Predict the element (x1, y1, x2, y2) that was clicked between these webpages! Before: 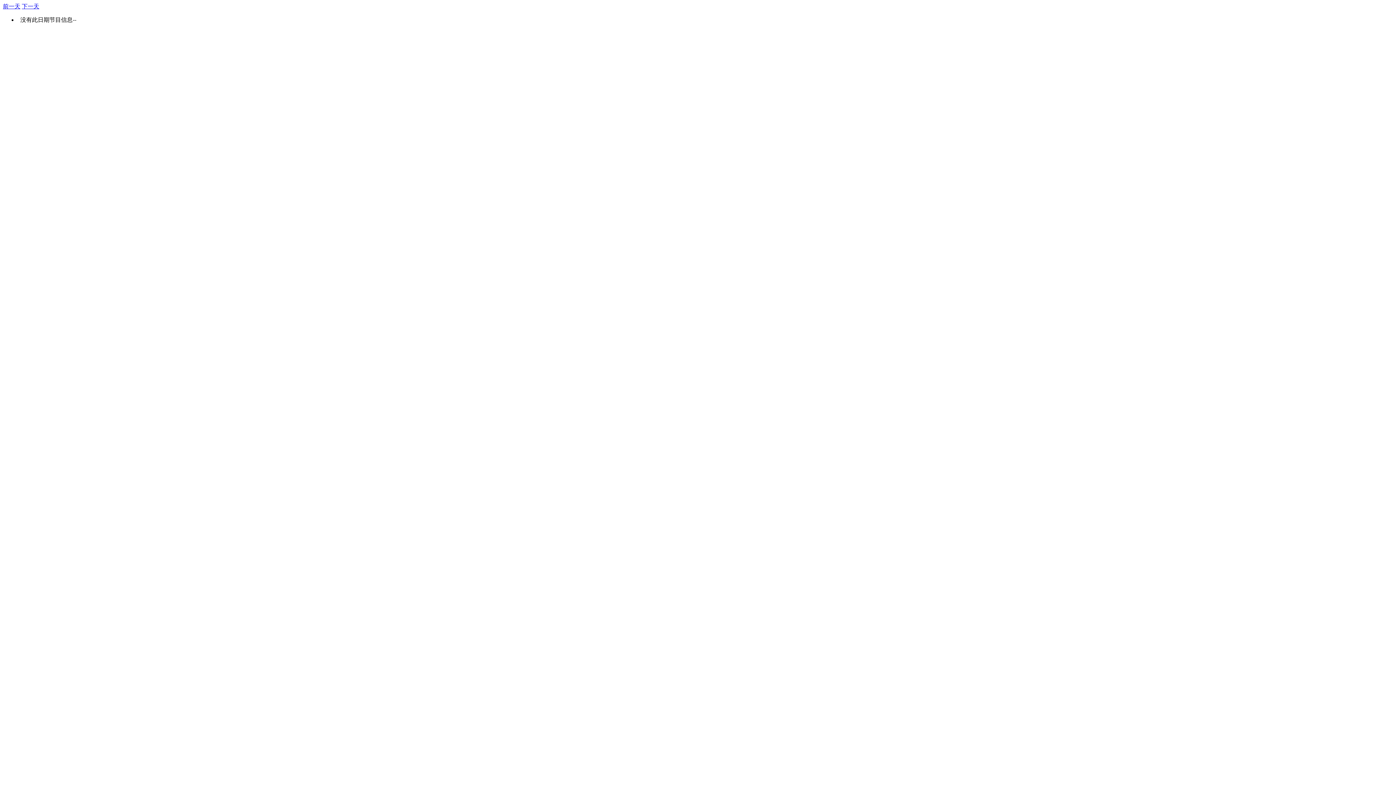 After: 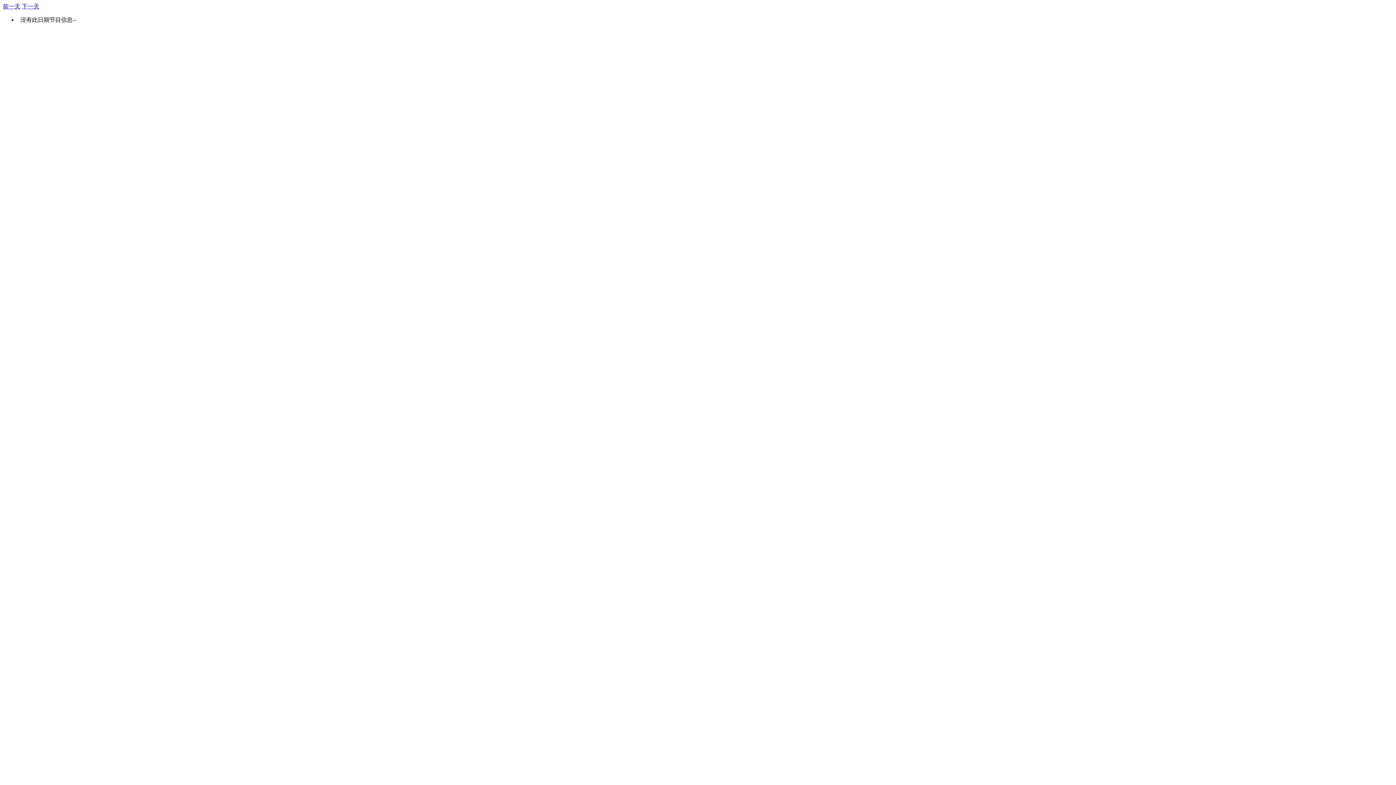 Action: label: 下一天 bbox: (21, 3, 39, 9)